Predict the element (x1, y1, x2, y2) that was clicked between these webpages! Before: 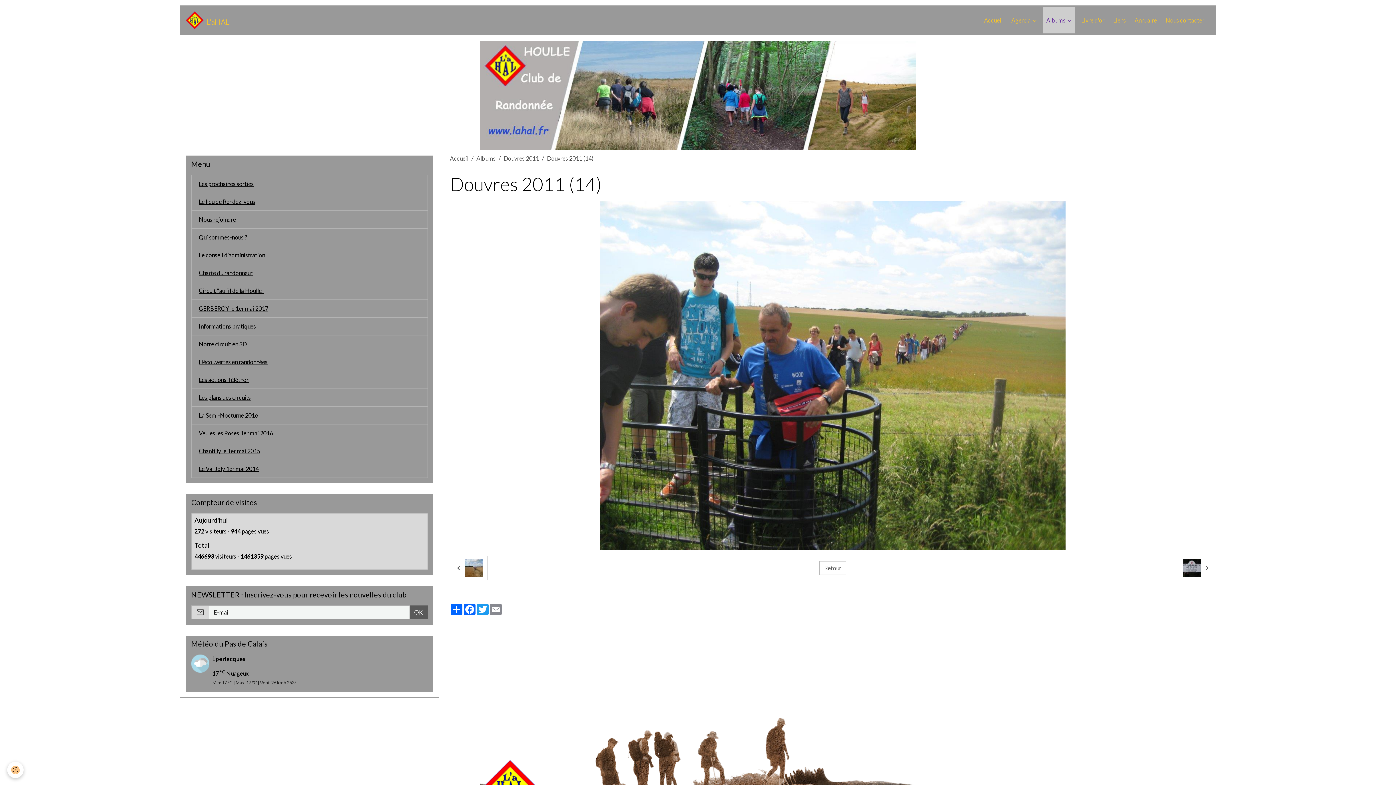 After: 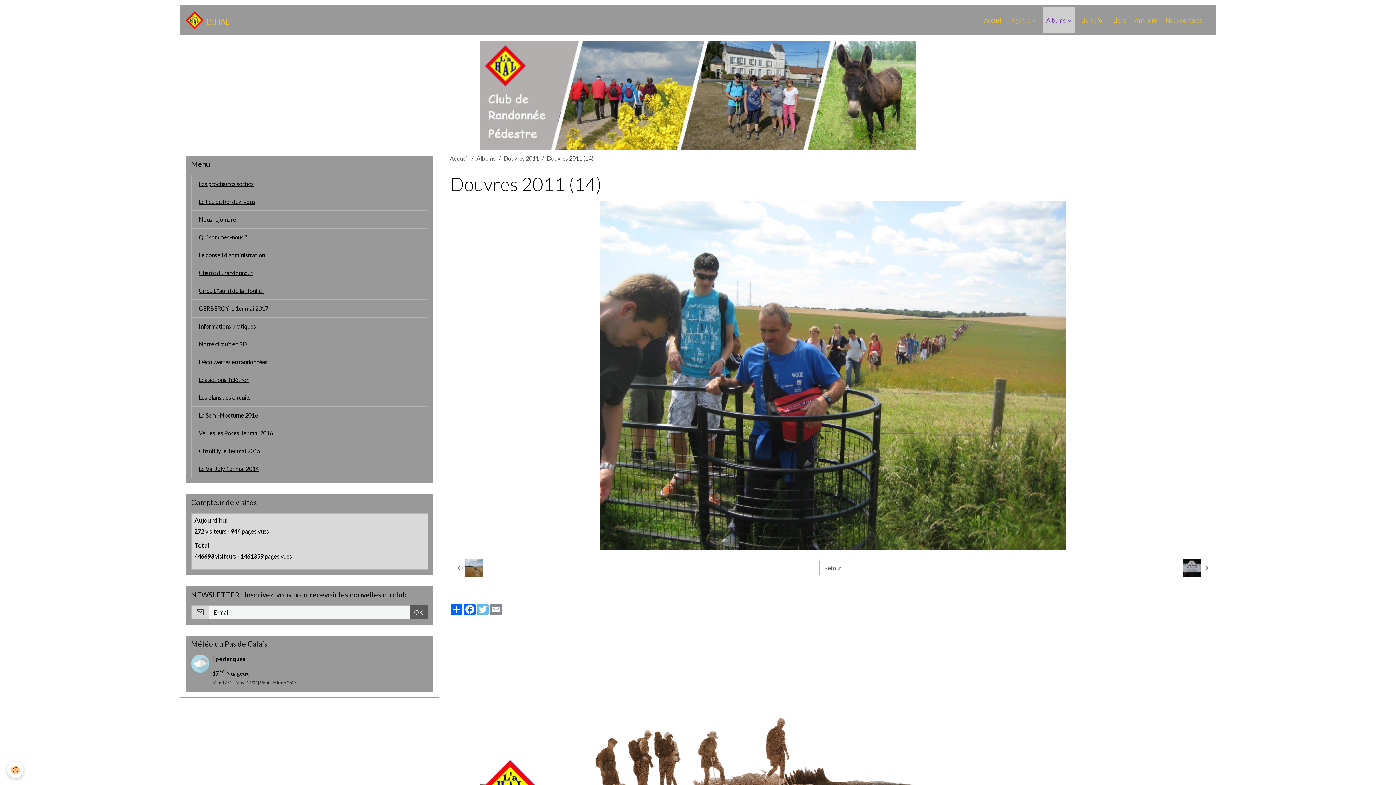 Action: bbox: (476, 604, 489, 615) label: Twitter